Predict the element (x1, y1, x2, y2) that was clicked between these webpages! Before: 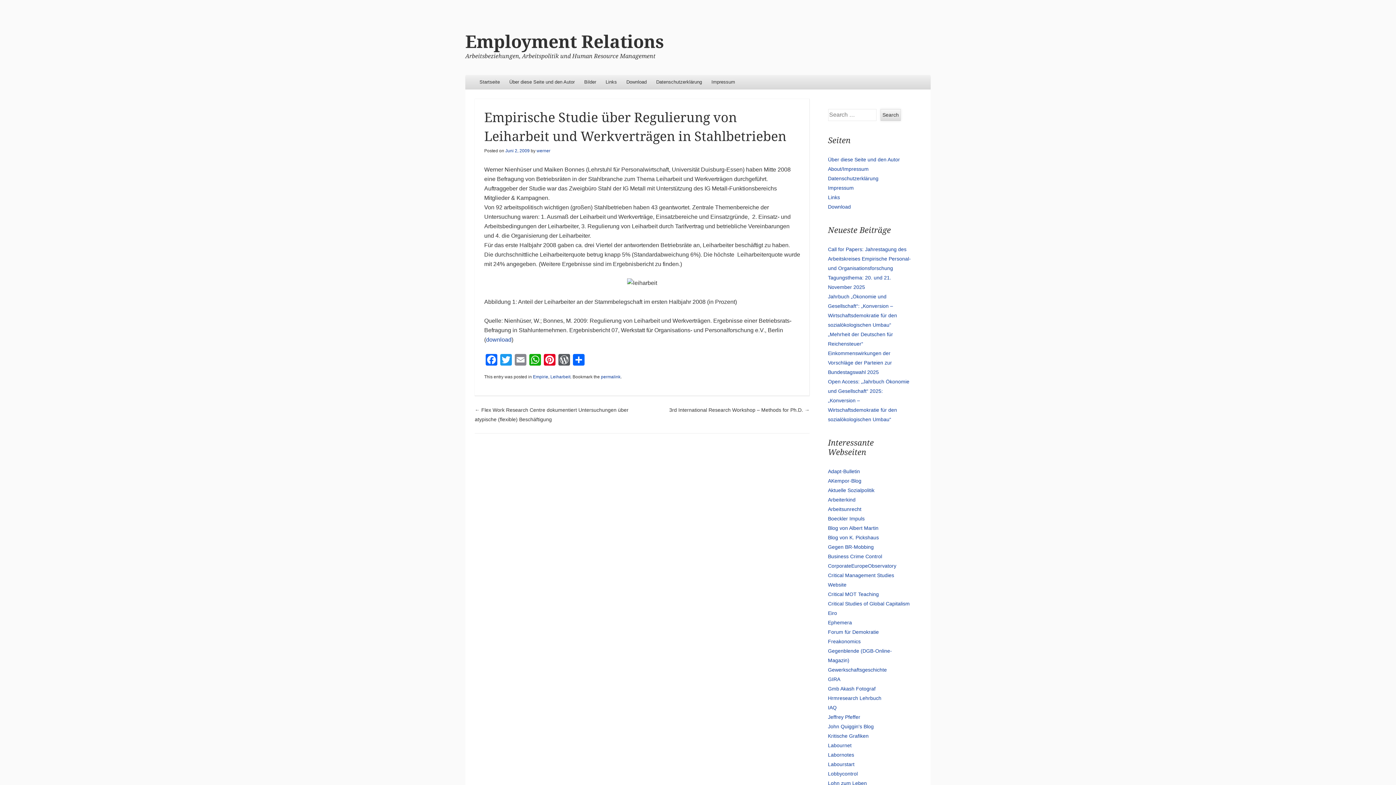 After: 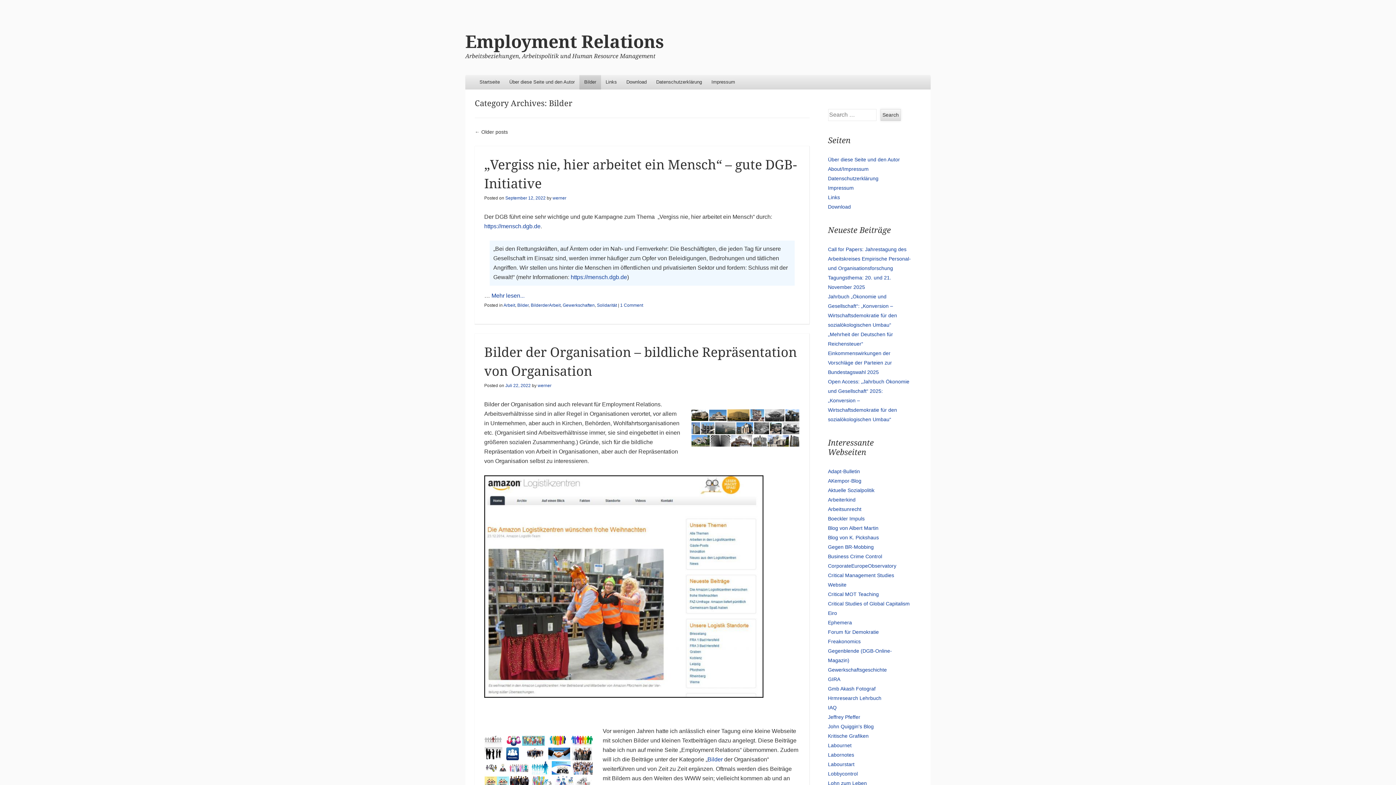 Action: label: Bilder bbox: (579, 75, 601, 89)